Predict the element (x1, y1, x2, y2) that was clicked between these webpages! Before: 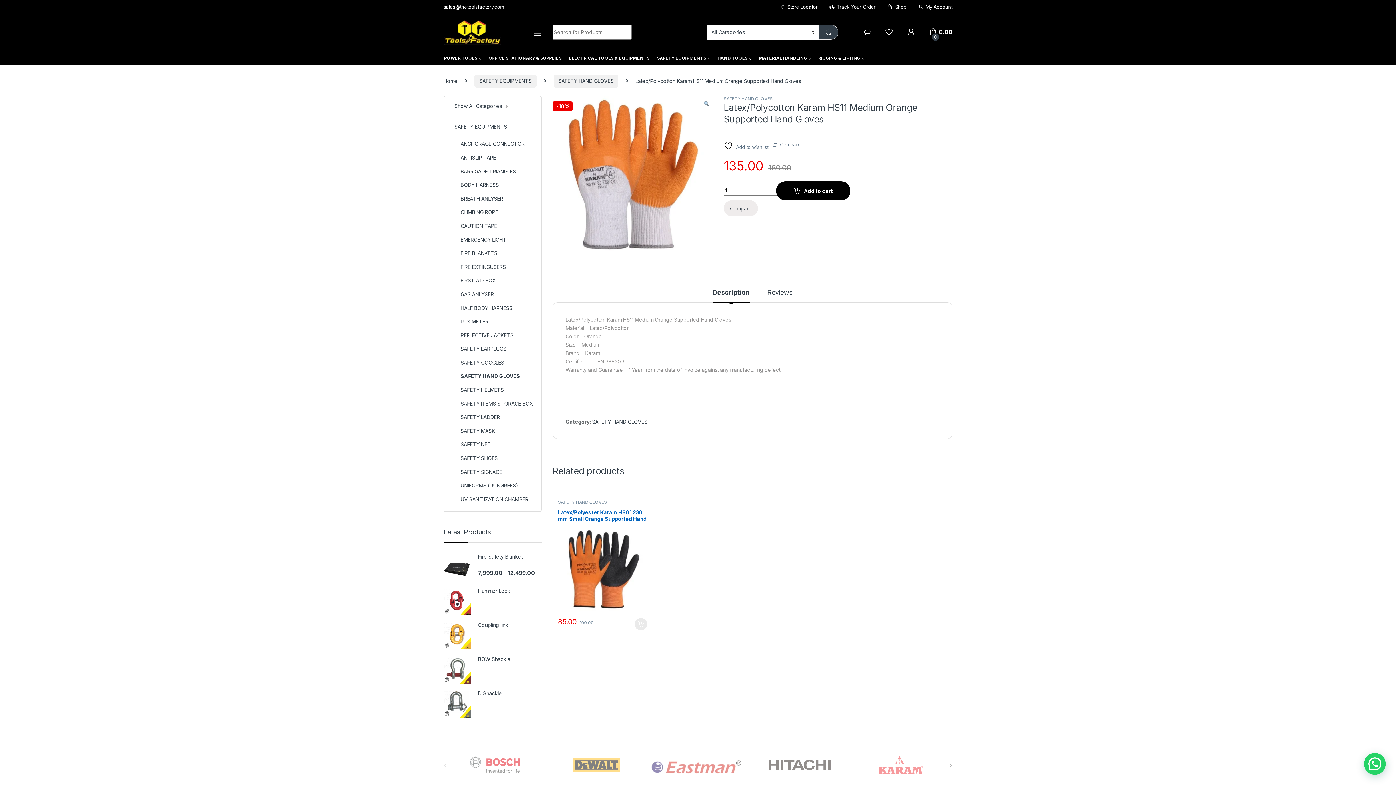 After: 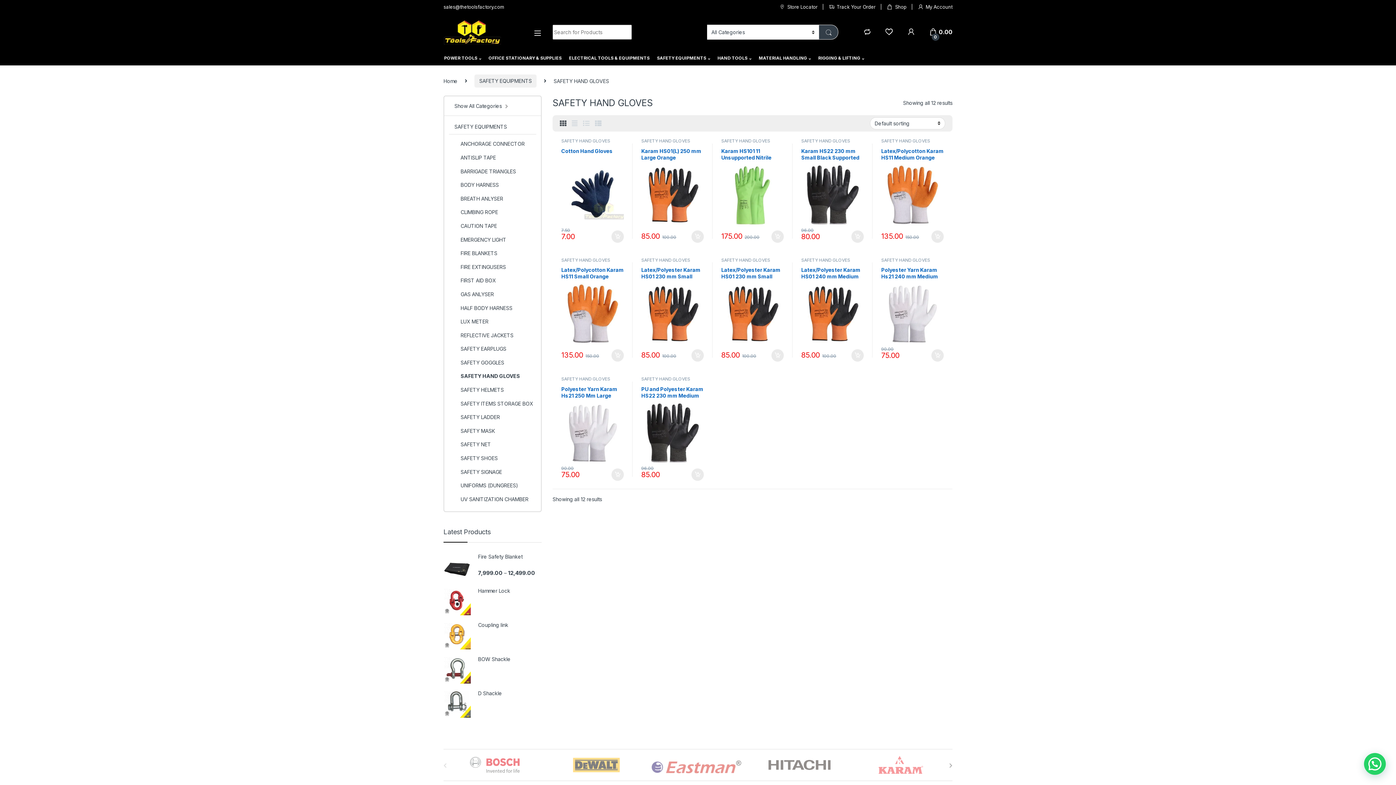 Action: label: SAFETY HAND GLOVES bbox: (449, 370, 520, 383)